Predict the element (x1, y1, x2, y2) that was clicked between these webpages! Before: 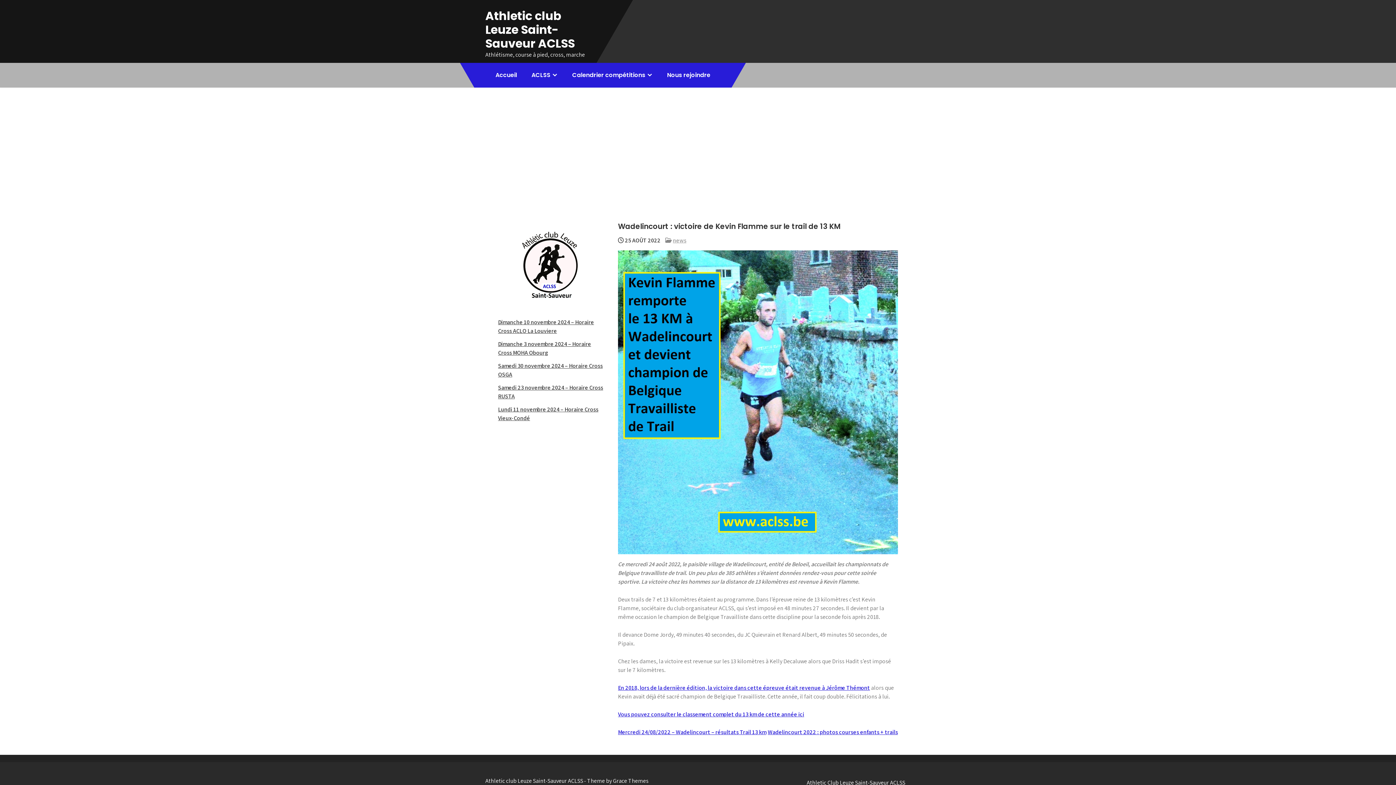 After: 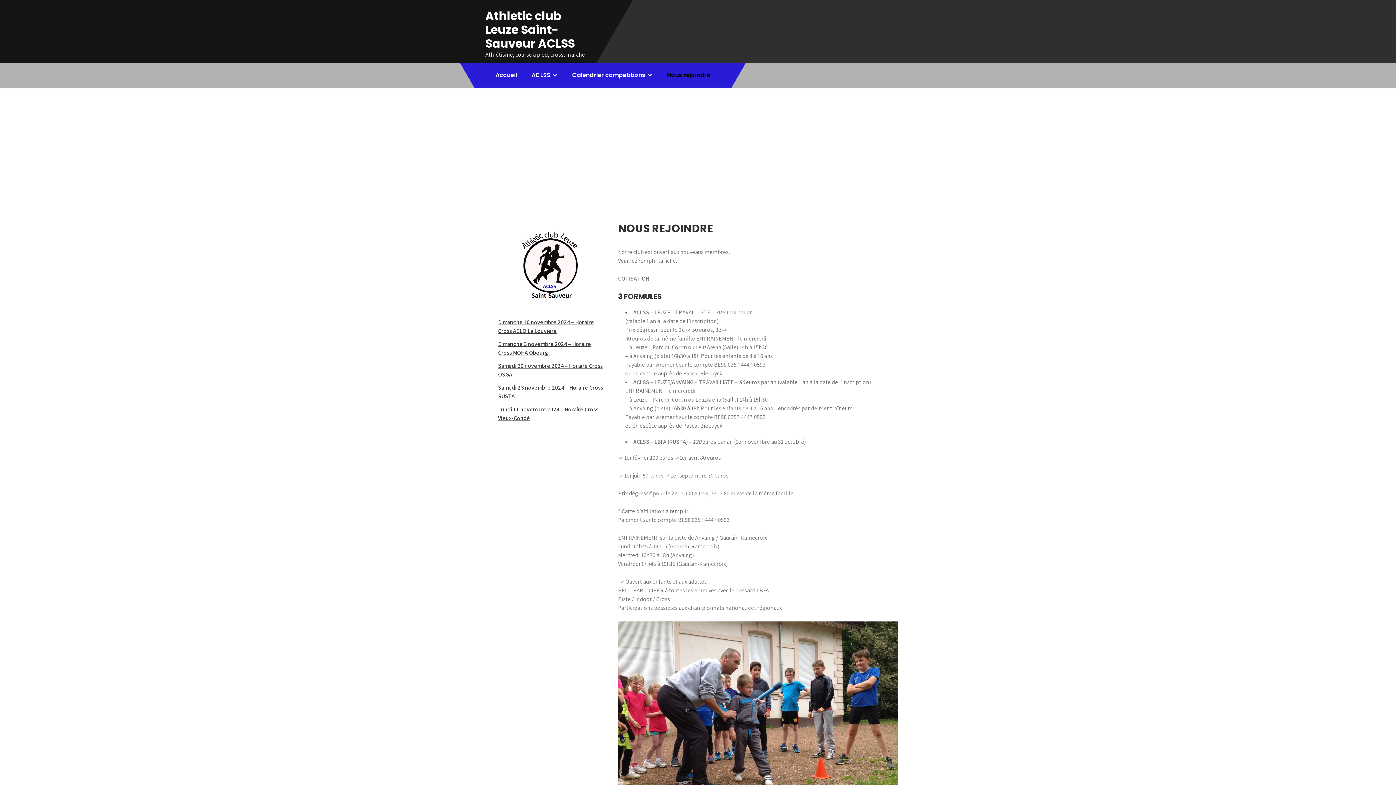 Action: label: Nous rejoindre bbox: (660, 62, 717, 87)